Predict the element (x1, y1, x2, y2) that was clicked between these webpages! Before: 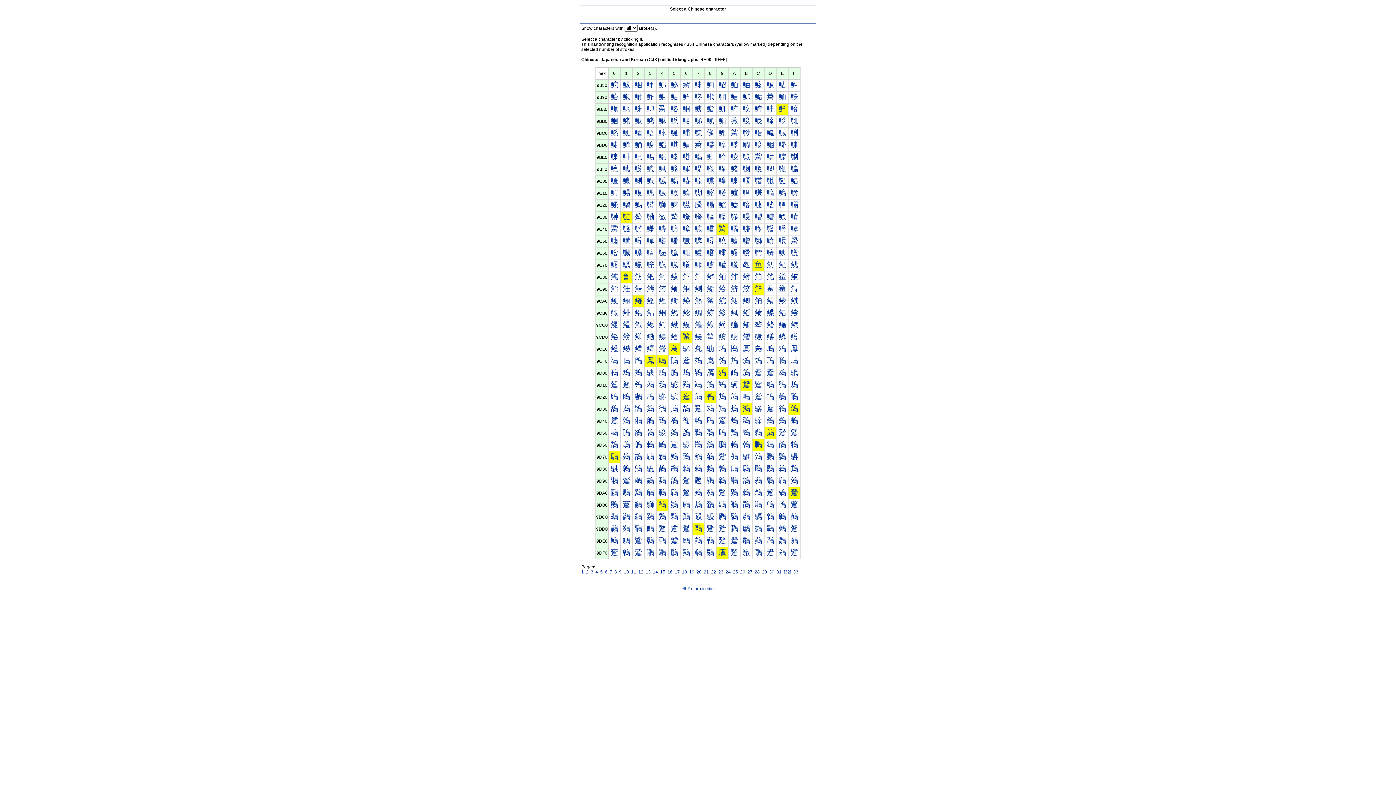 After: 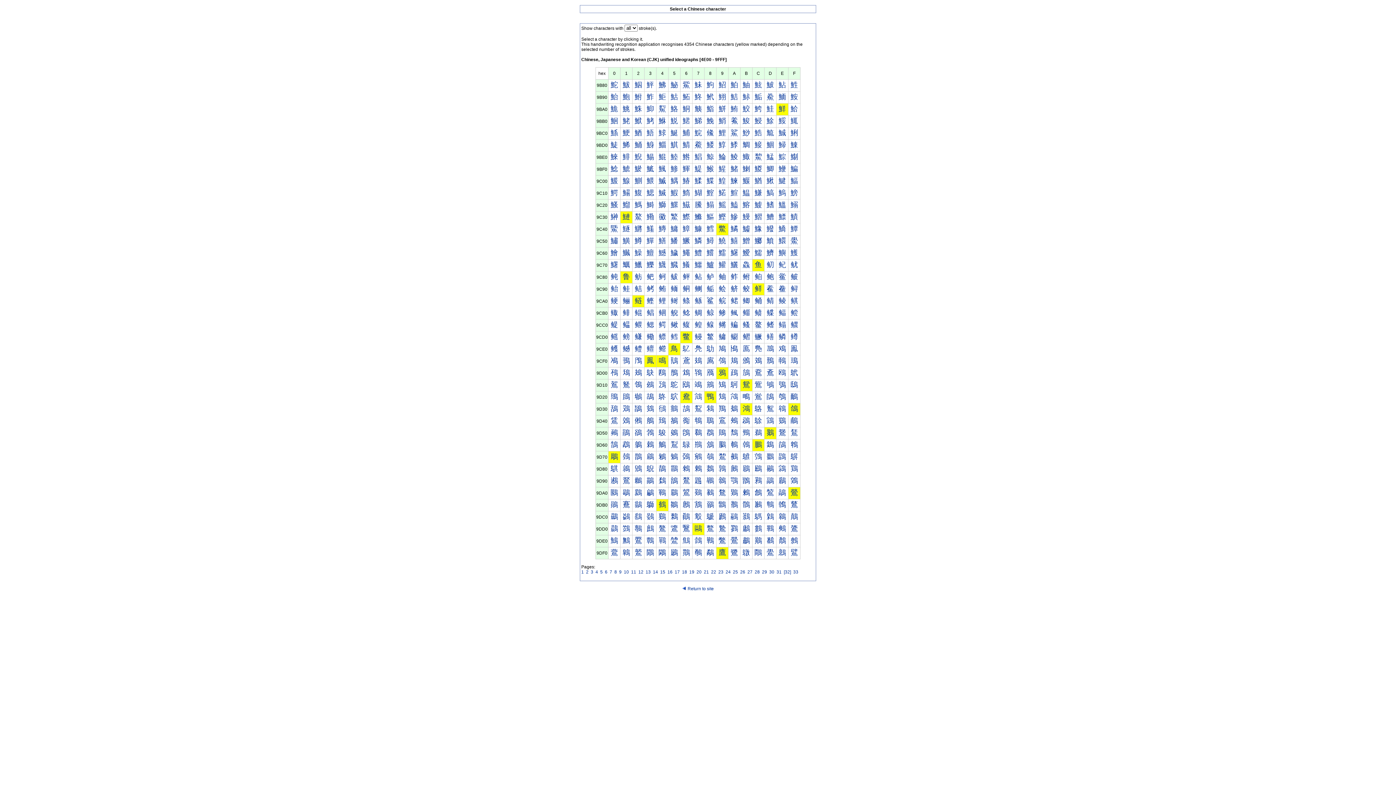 Action: label: 鯟 bbox: (790, 140, 798, 148)